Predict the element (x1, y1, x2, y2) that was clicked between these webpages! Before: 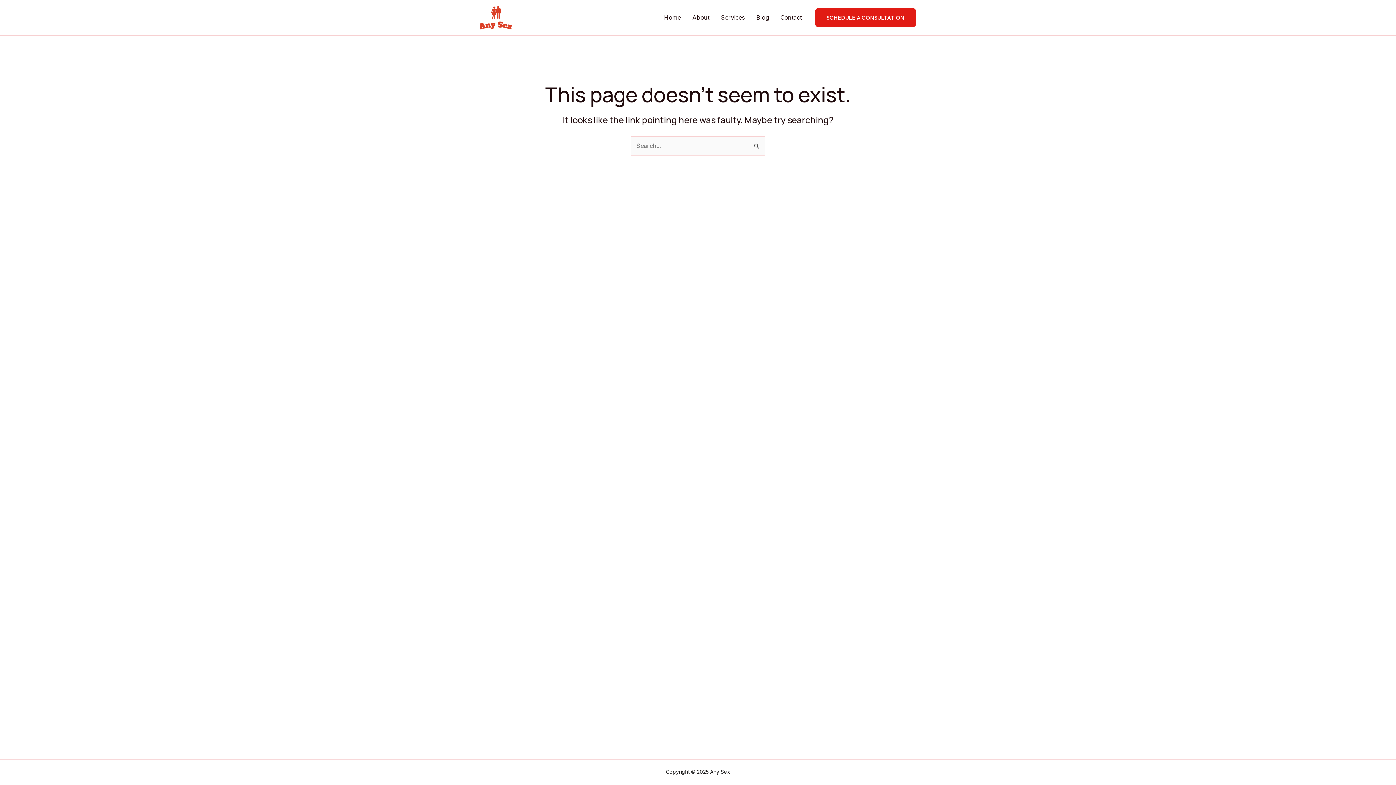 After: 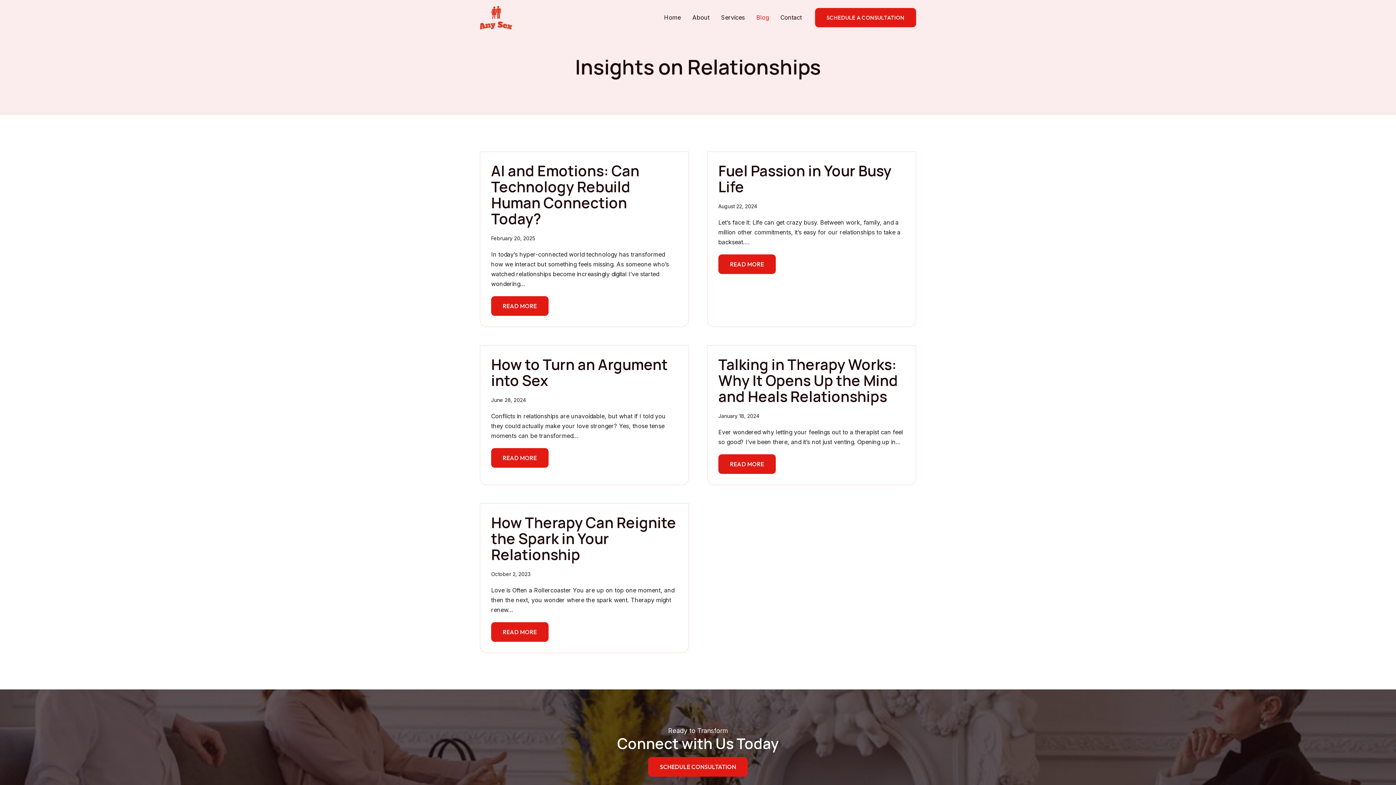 Action: bbox: (750, 2, 774, 33) label: Blog